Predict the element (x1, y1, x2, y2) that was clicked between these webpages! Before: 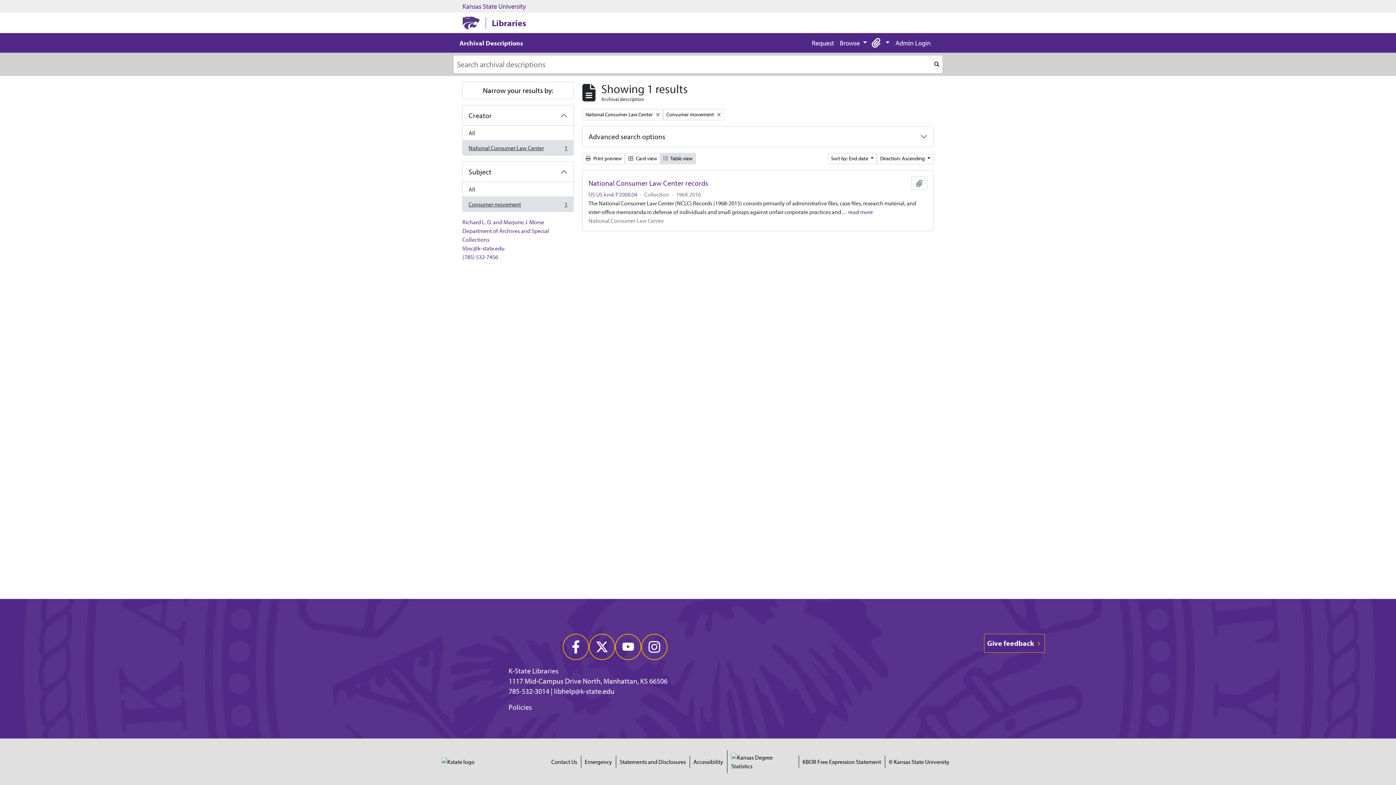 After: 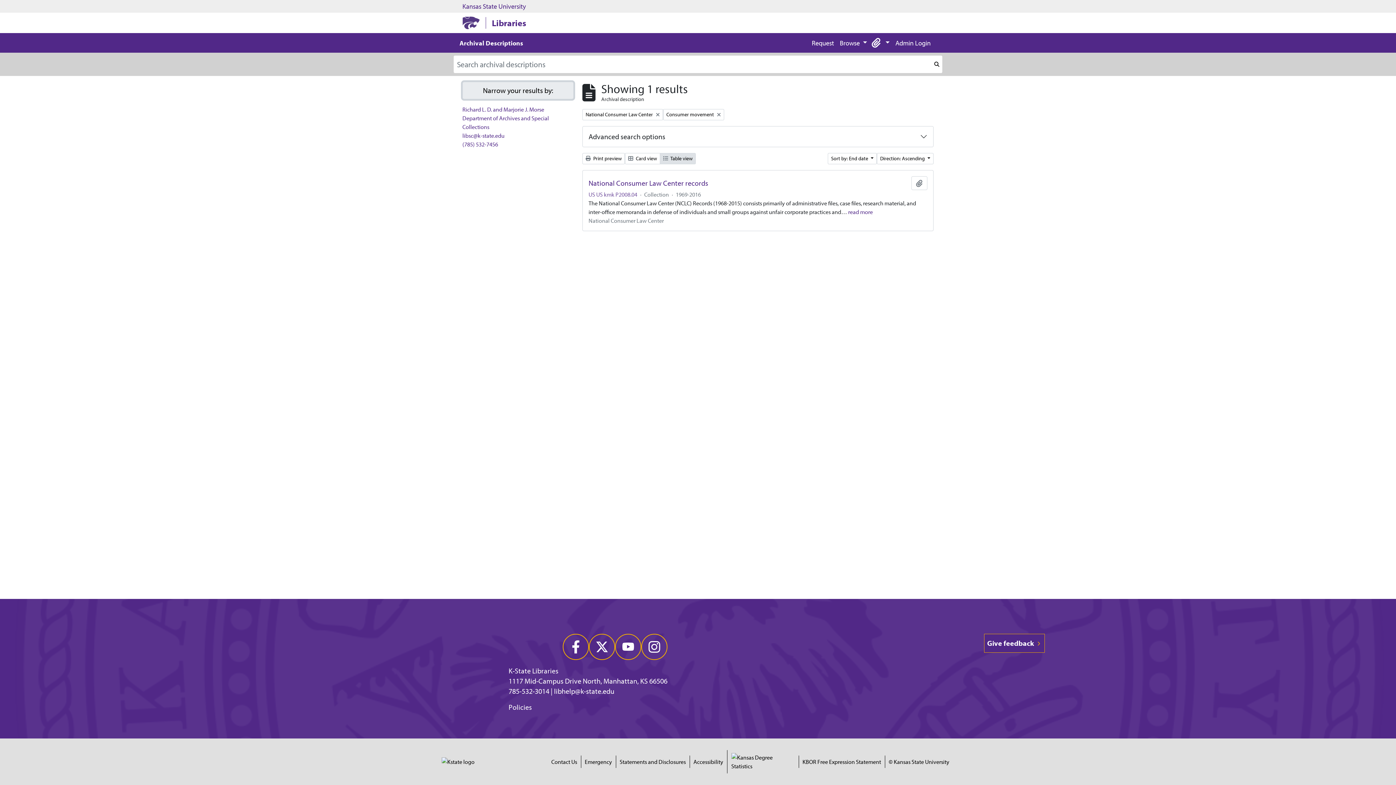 Action: bbox: (462, 81, 573, 99) label: Narrow your results by: